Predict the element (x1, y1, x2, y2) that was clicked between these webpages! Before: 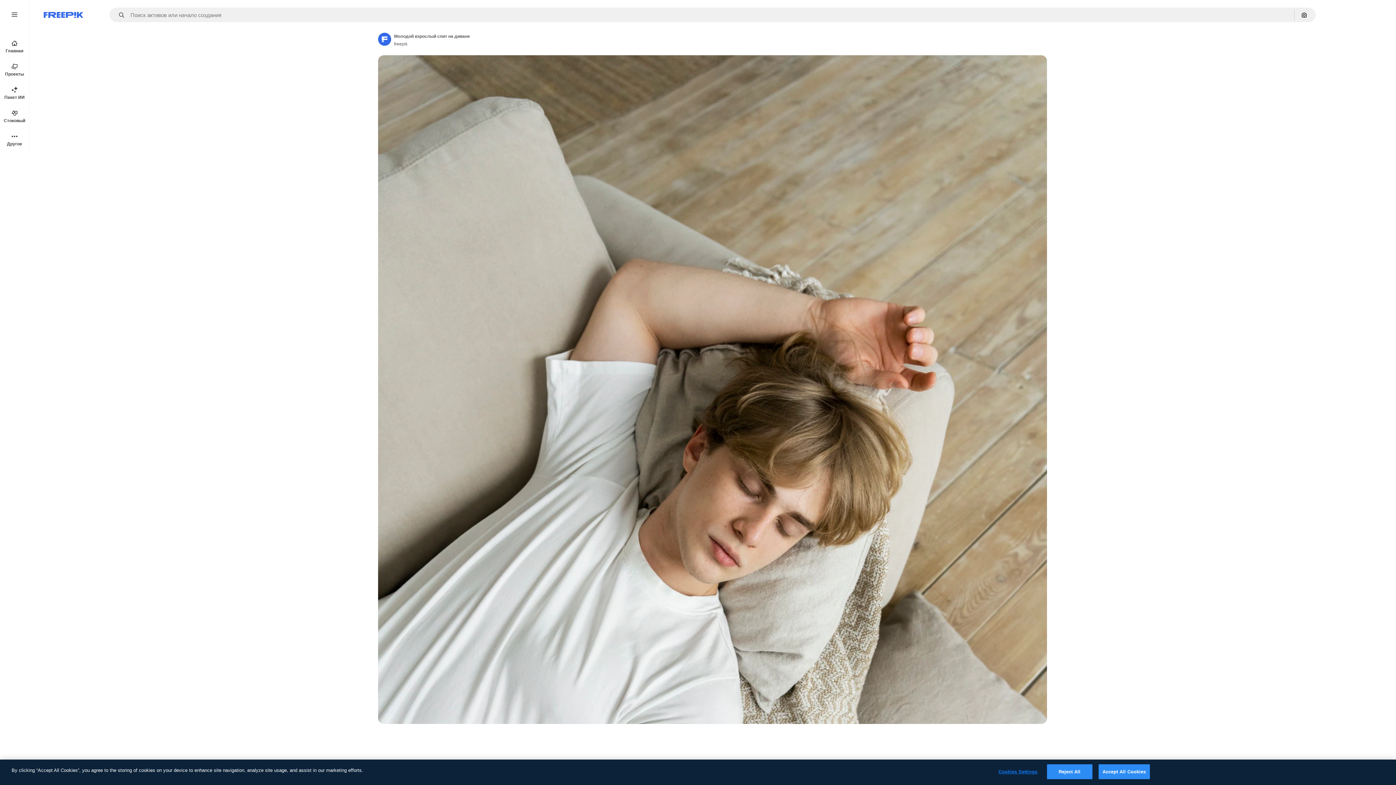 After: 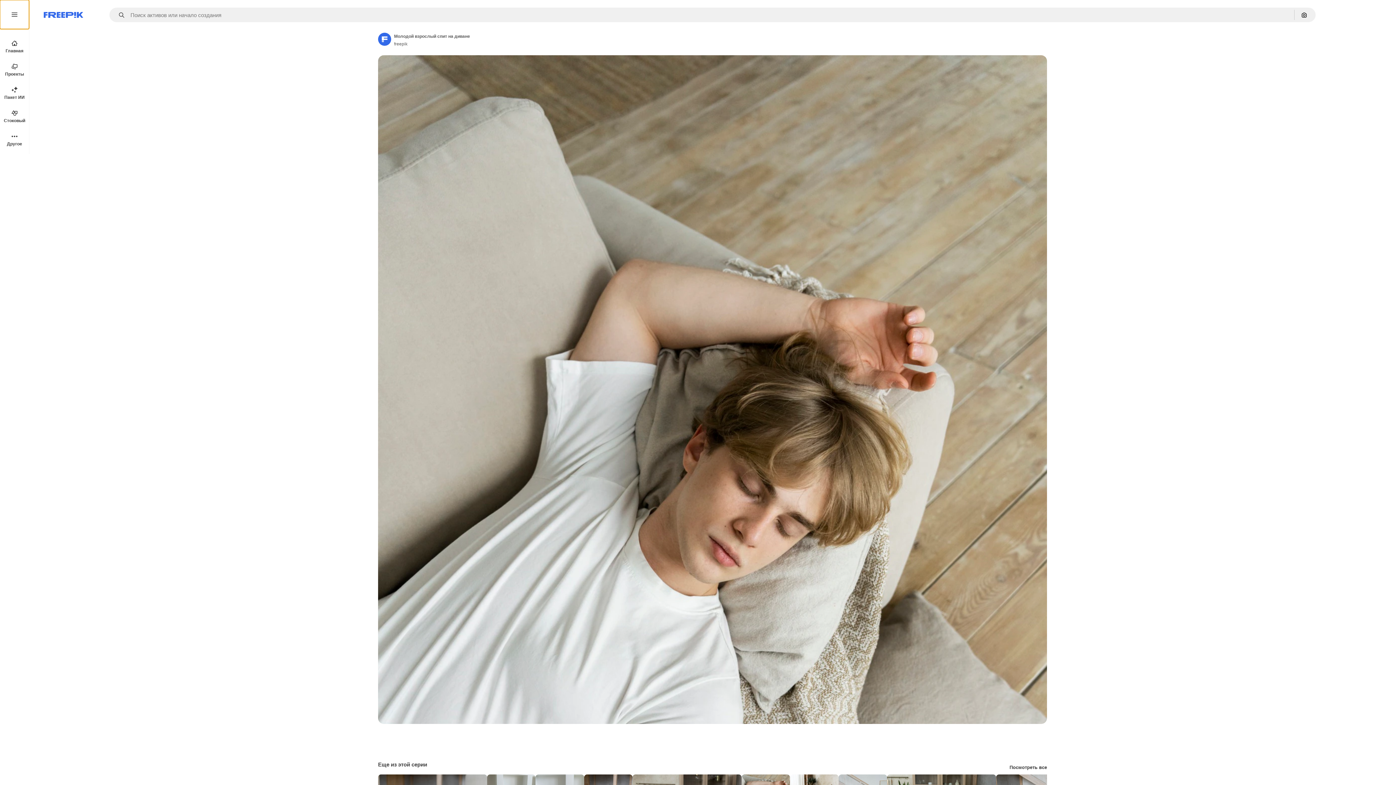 Action: bbox: (0, 0, 29, 29)